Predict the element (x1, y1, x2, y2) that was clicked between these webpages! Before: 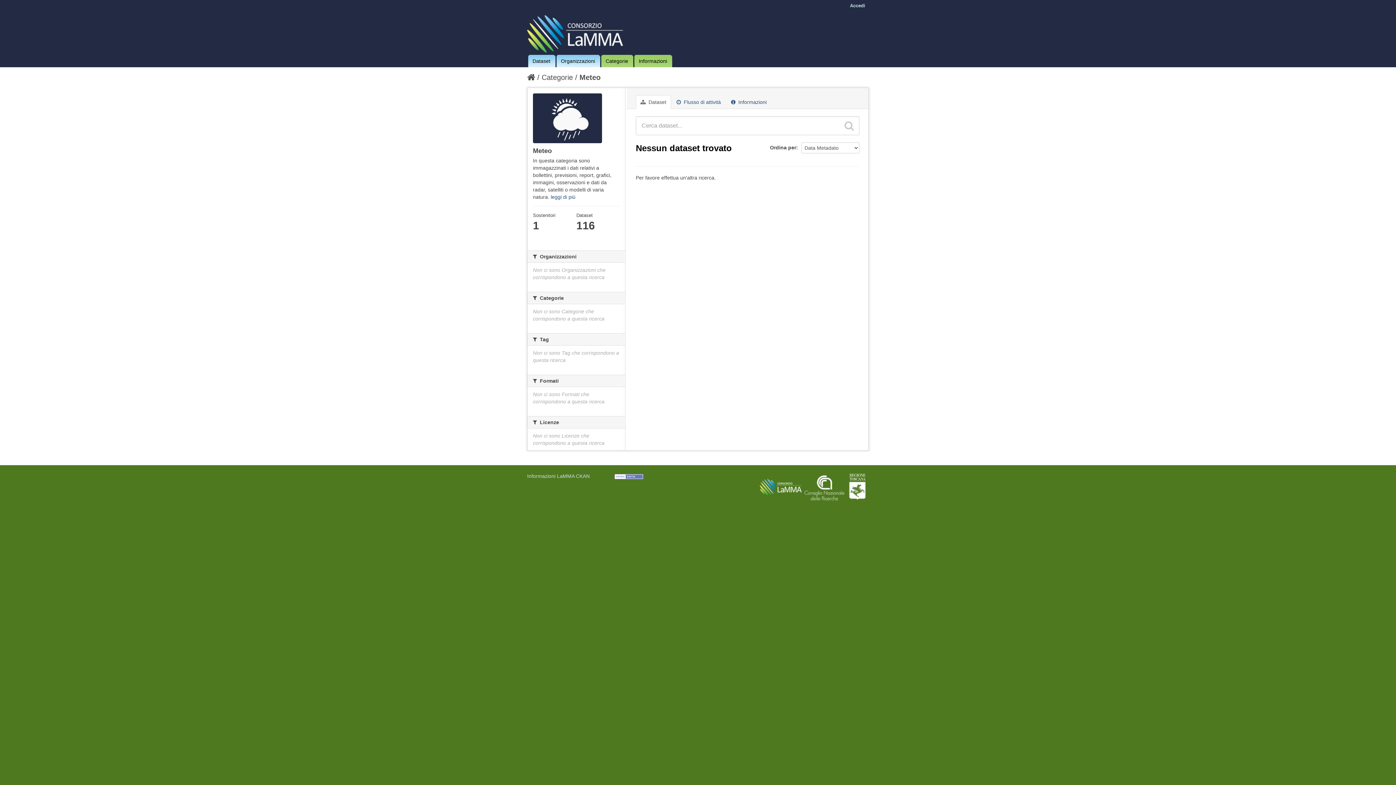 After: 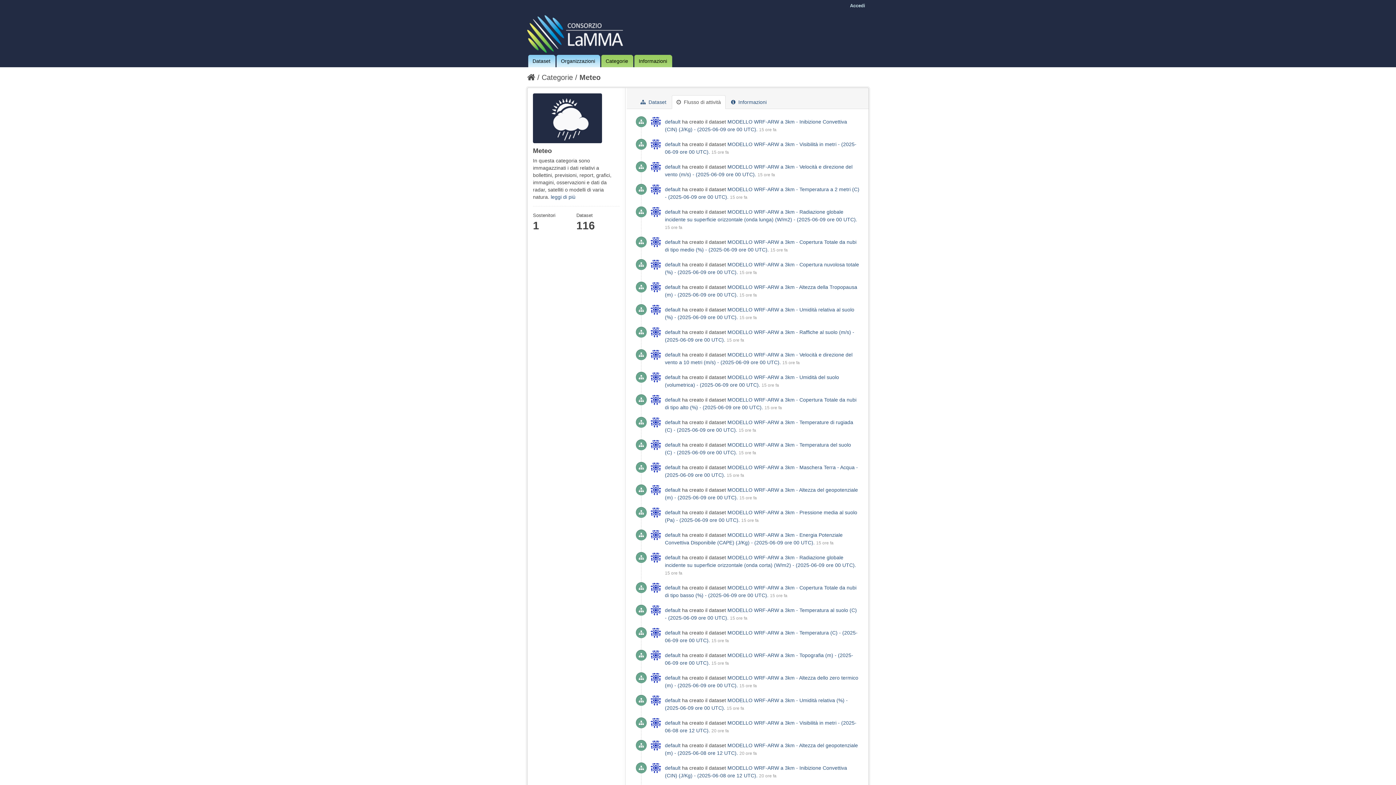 Action: bbox: (672, 95, 725, 109) label:  Flusso di attività